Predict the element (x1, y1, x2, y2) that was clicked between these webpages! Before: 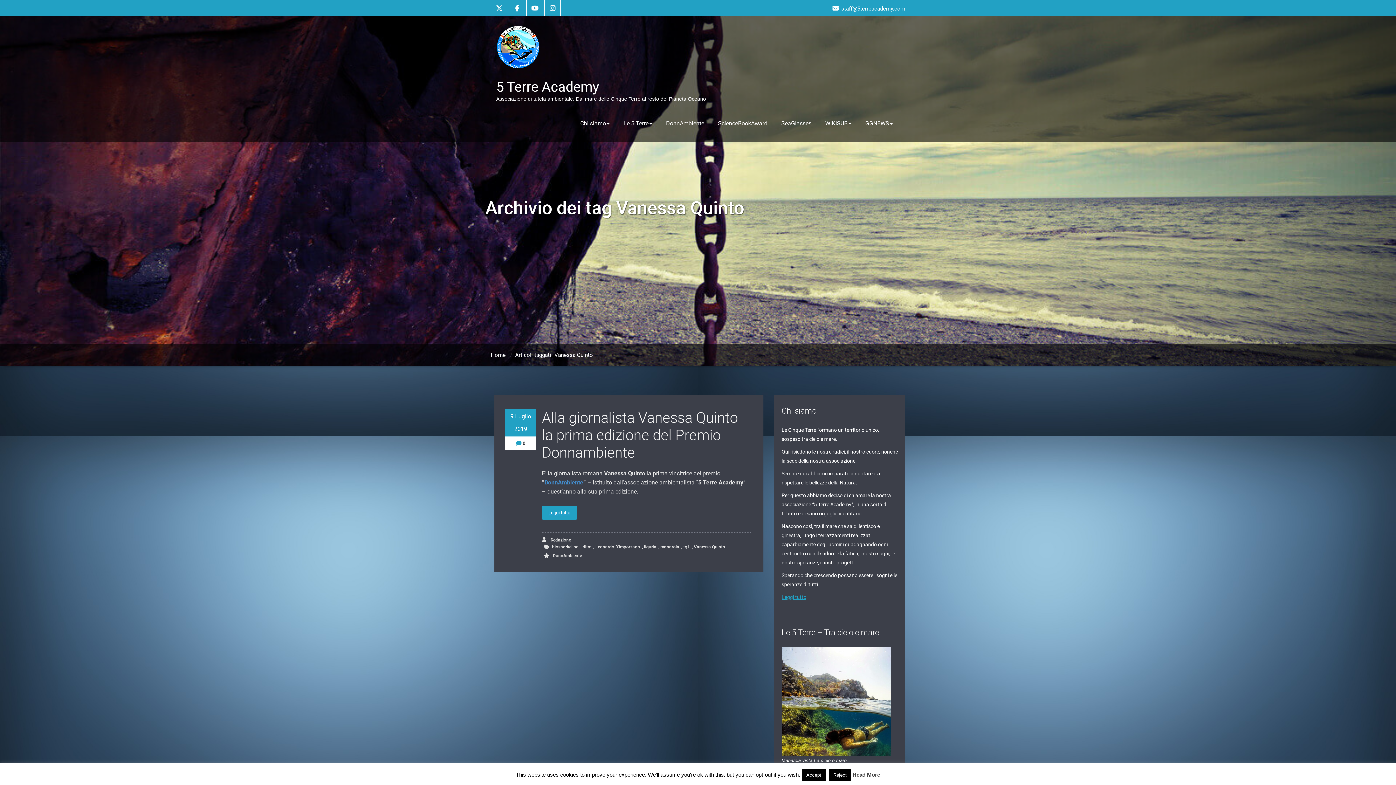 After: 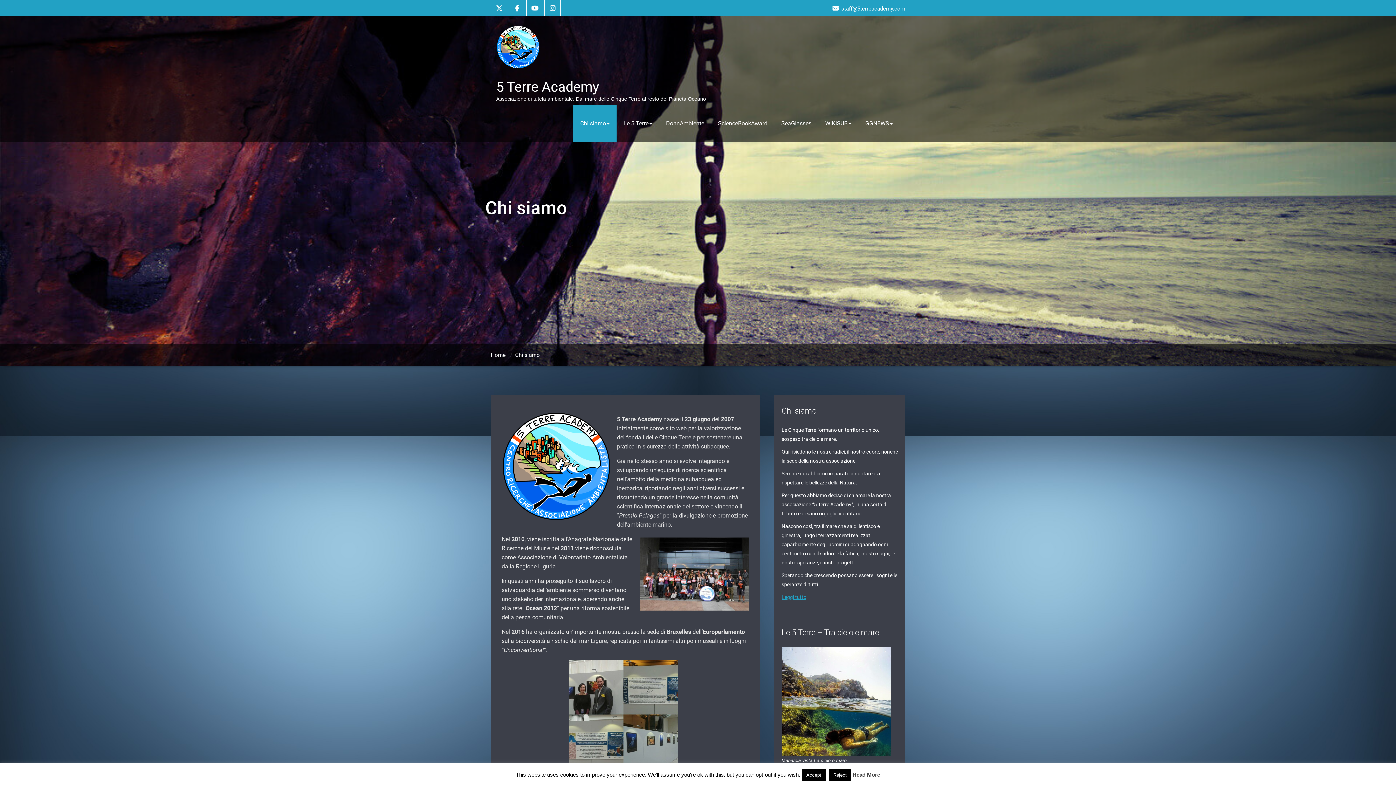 Action: bbox: (781, 594, 806, 600) label: Leggi tutto